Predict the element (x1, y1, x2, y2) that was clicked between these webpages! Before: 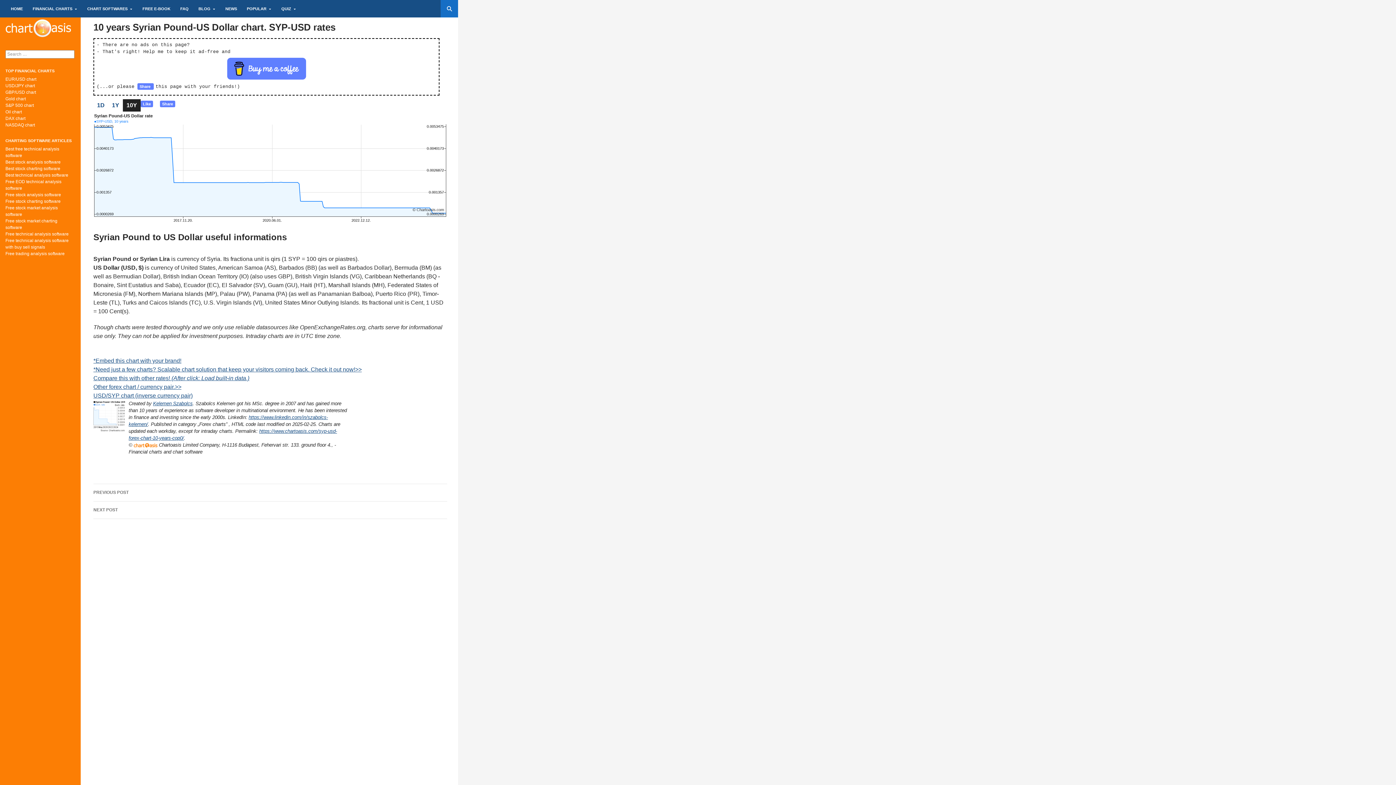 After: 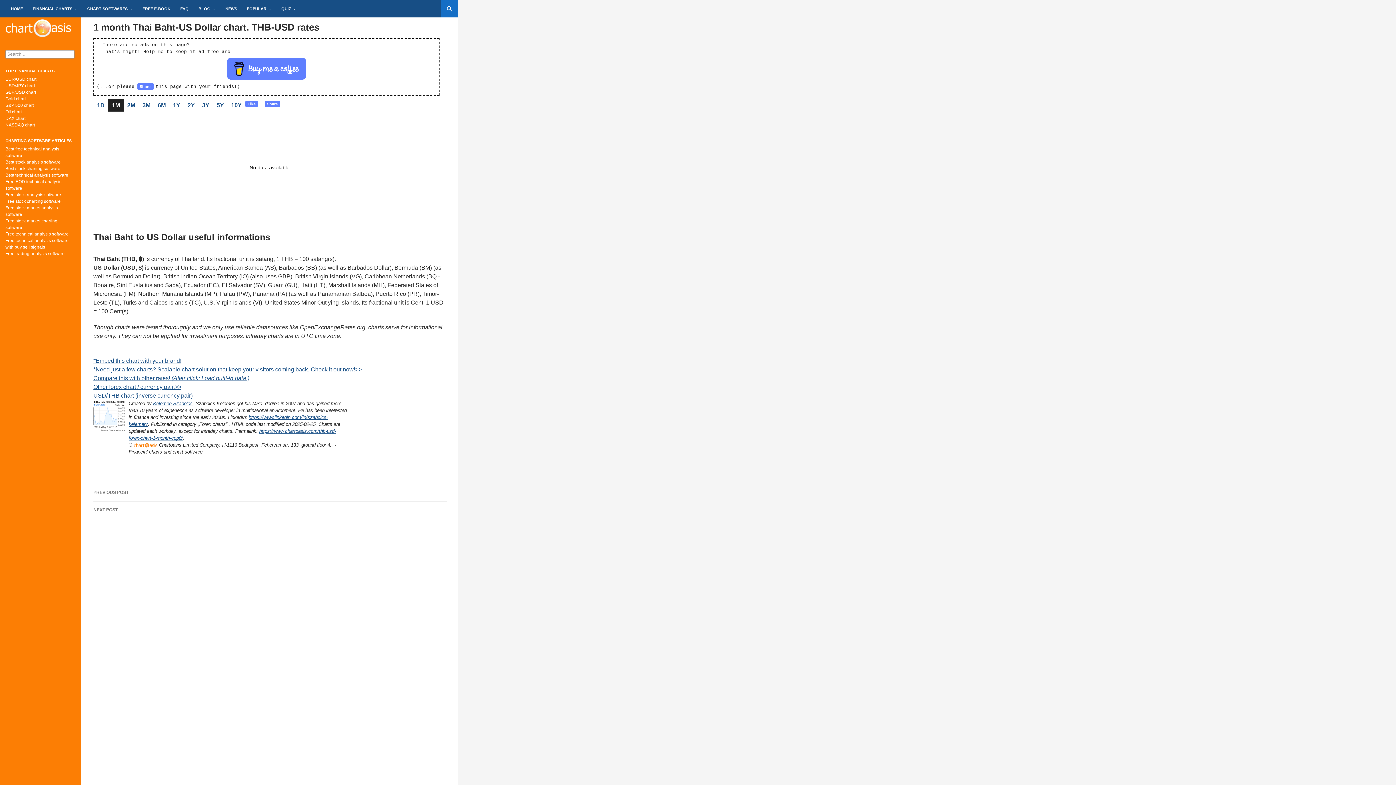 Action: bbox: (93, 501, 447, 519) label: NEXT POST